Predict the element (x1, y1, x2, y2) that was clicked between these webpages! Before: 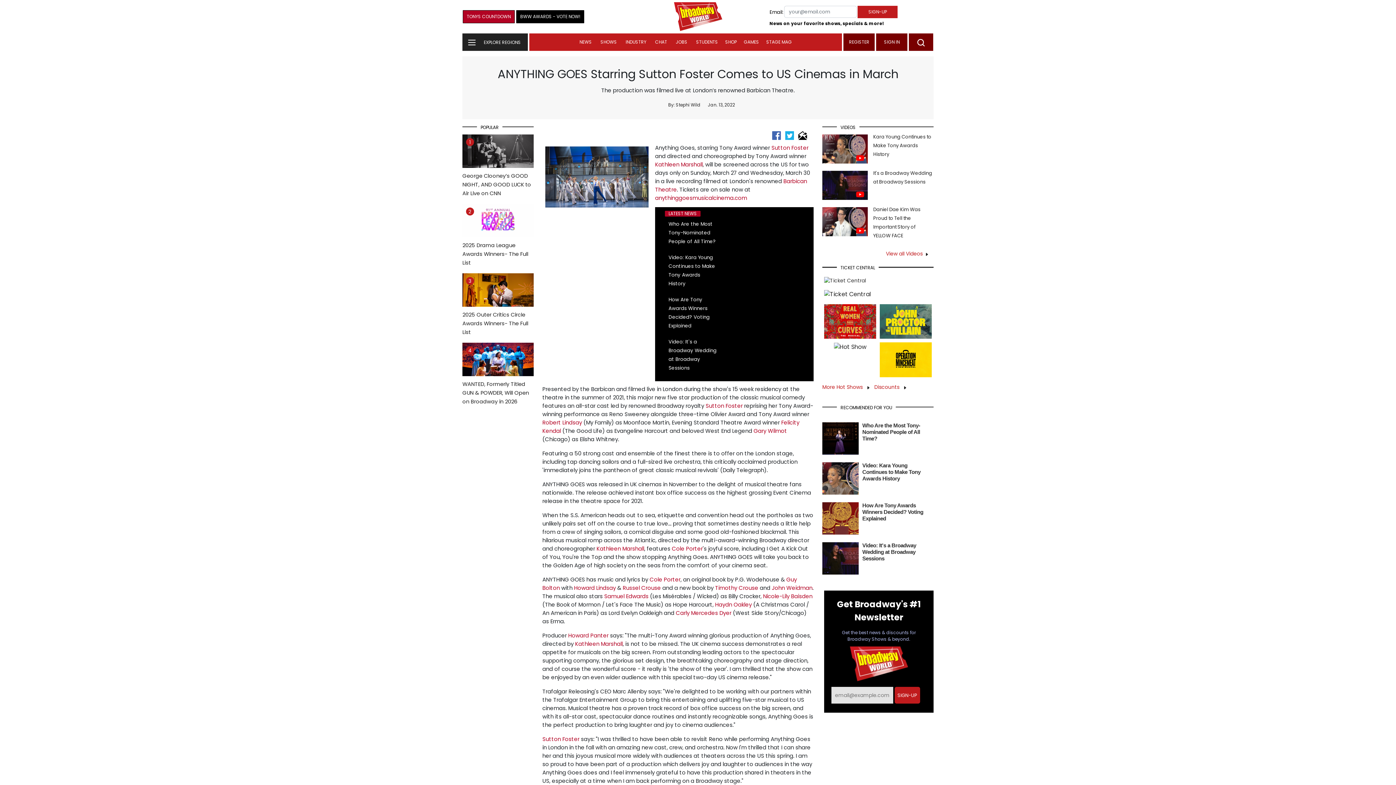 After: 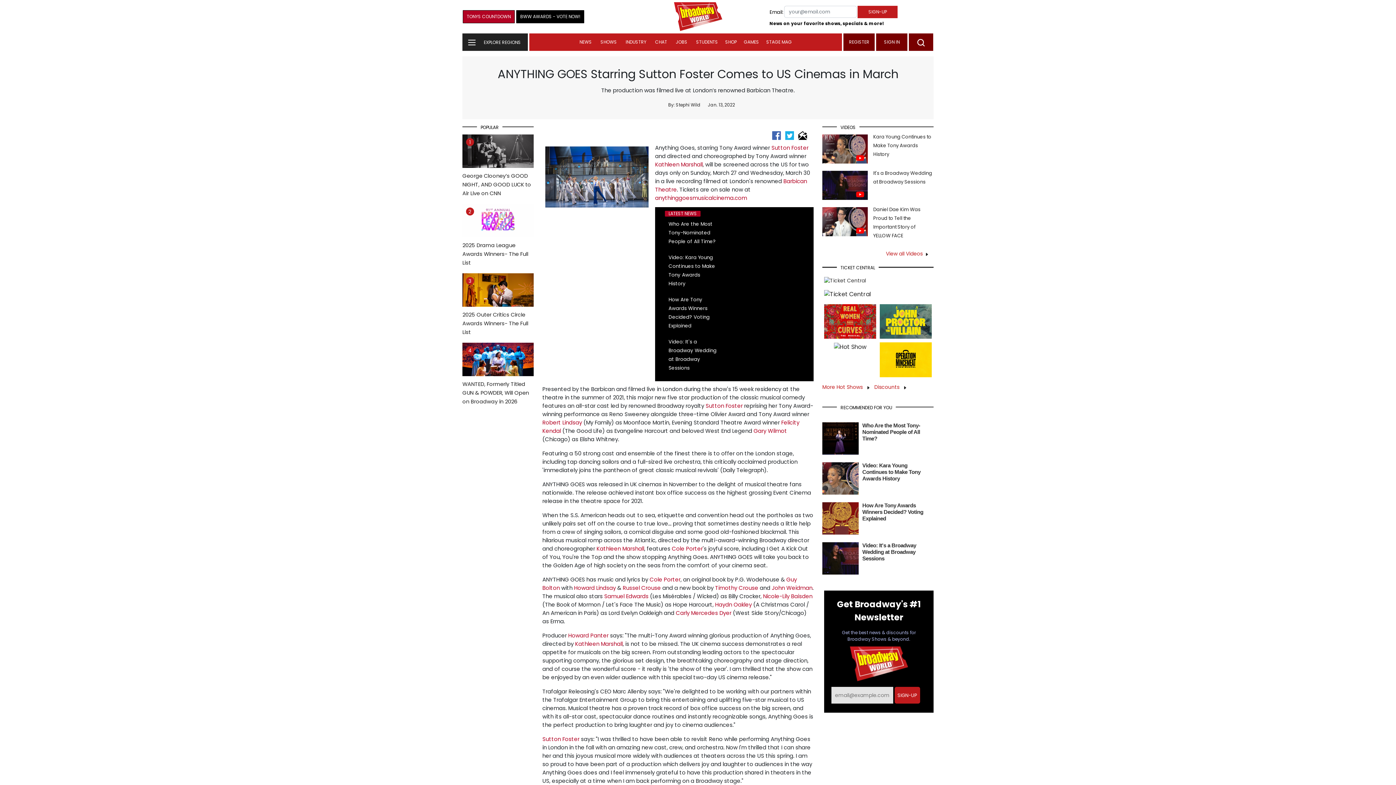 Action: label: John Weidman bbox: (772, 584, 812, 591)